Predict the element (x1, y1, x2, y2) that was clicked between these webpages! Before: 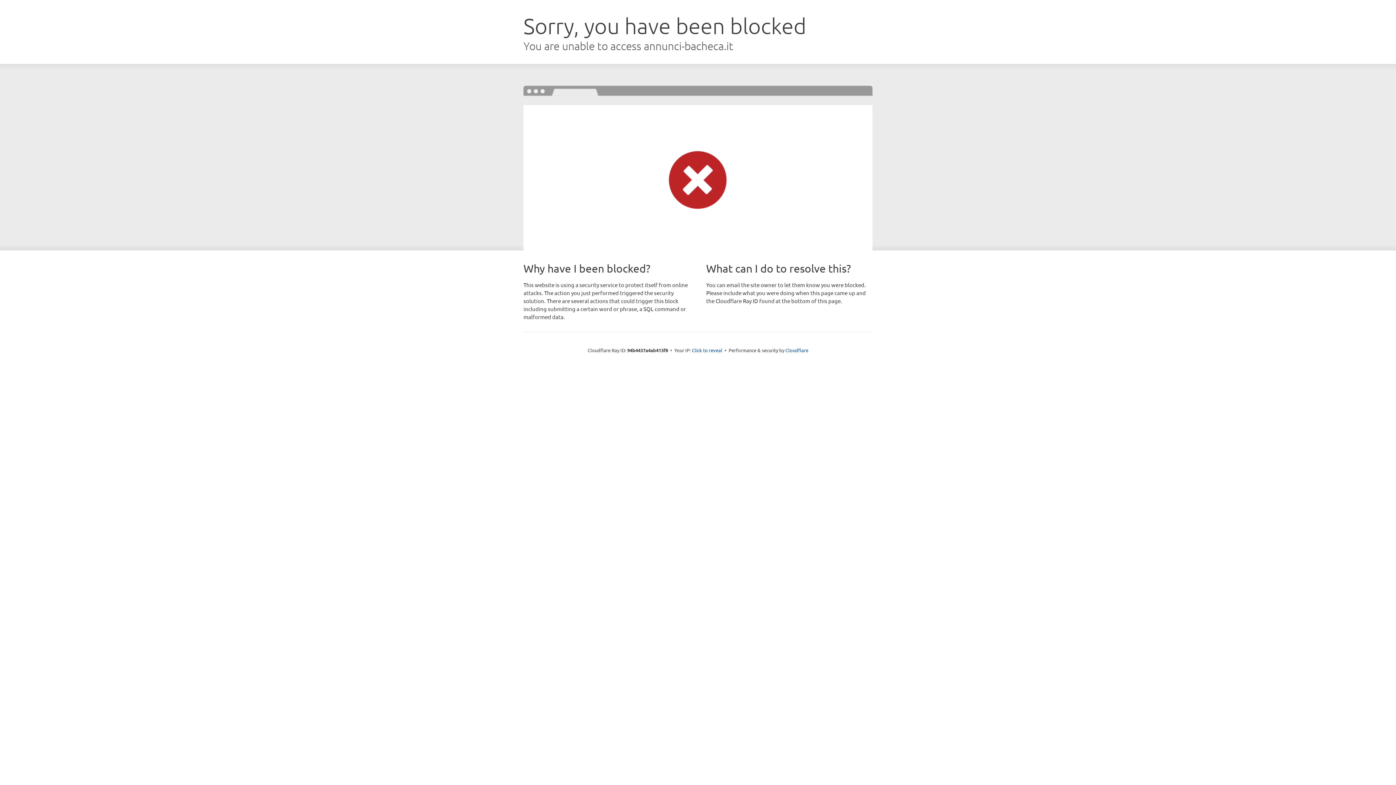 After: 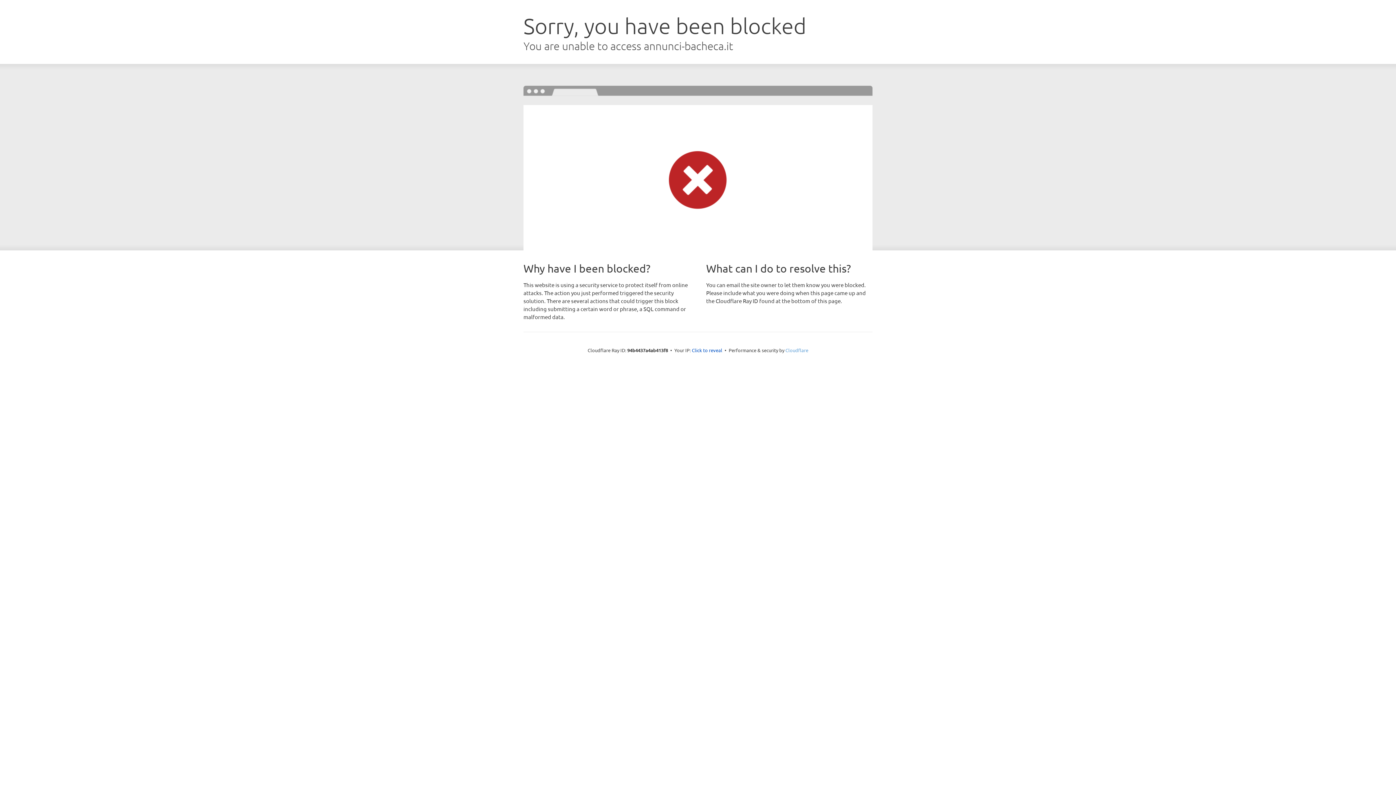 Action: label: Cloudflare bbox: (785, 347, 808, 353)